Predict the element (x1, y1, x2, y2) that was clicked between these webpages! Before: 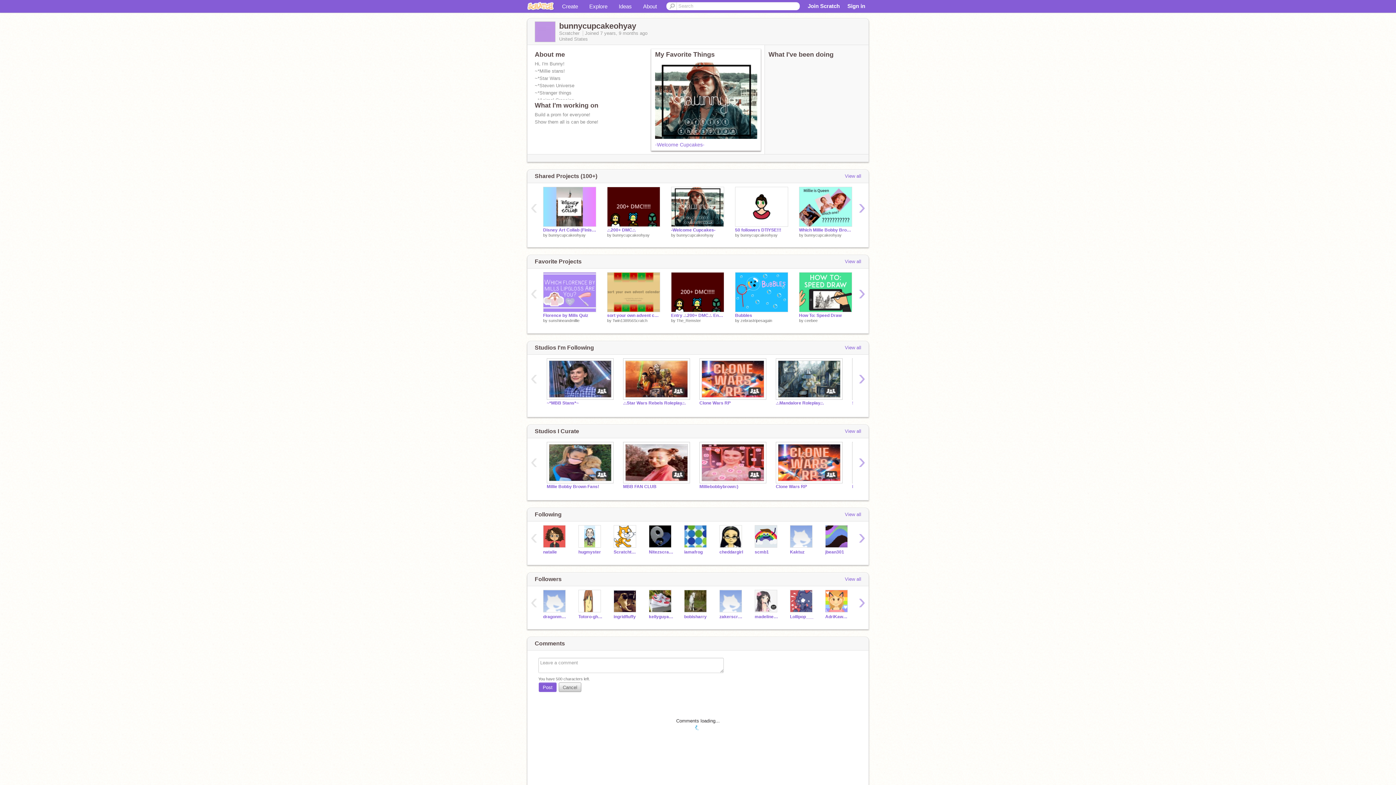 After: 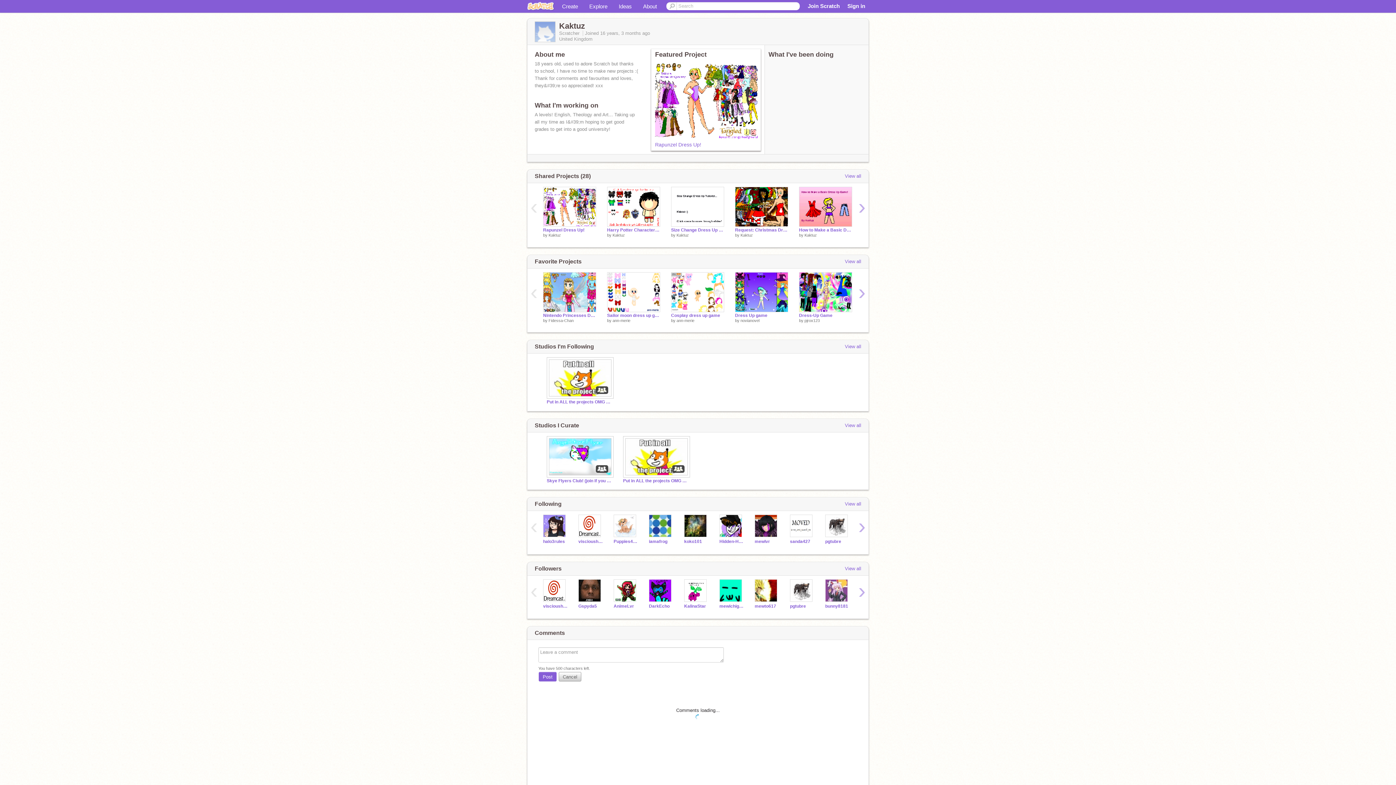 Action: bbox: (790, 525, 814, 548)